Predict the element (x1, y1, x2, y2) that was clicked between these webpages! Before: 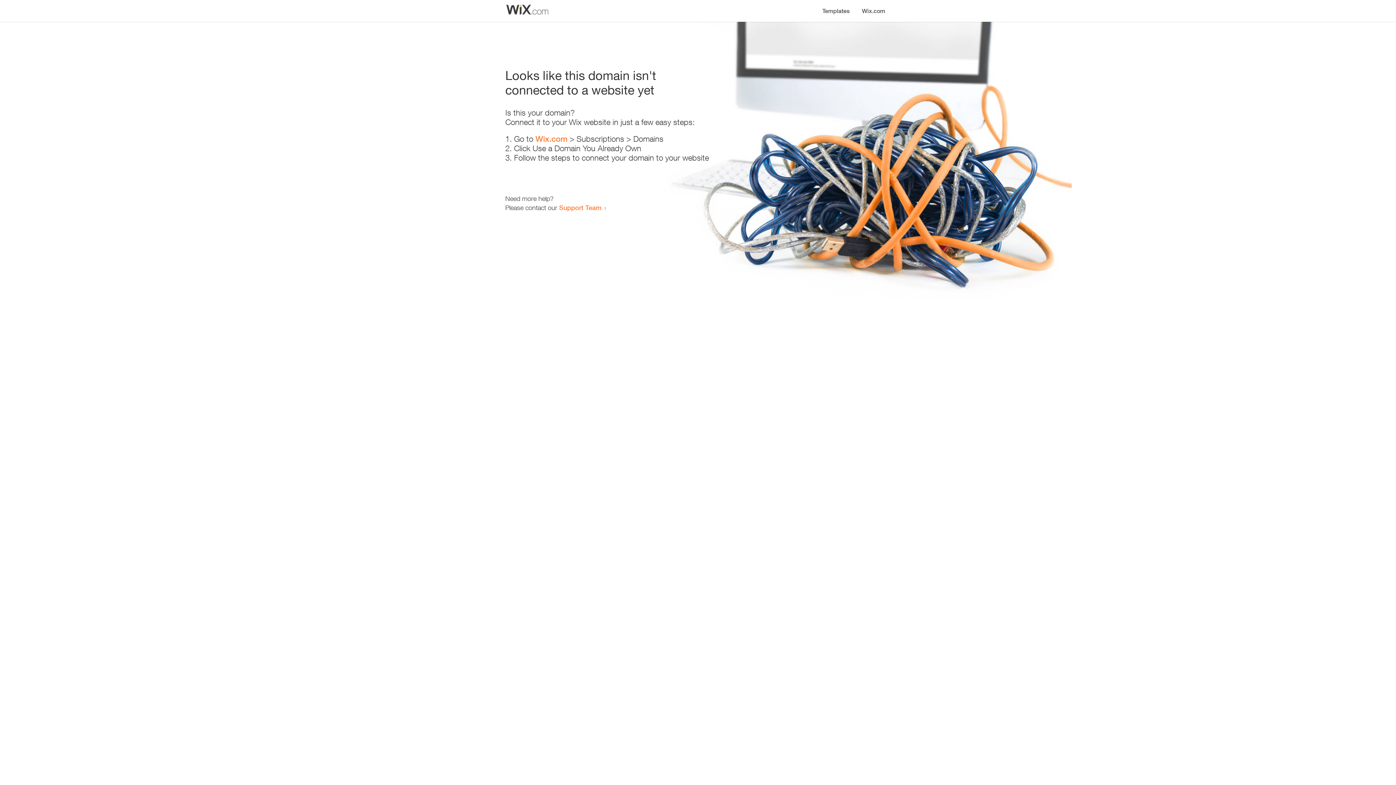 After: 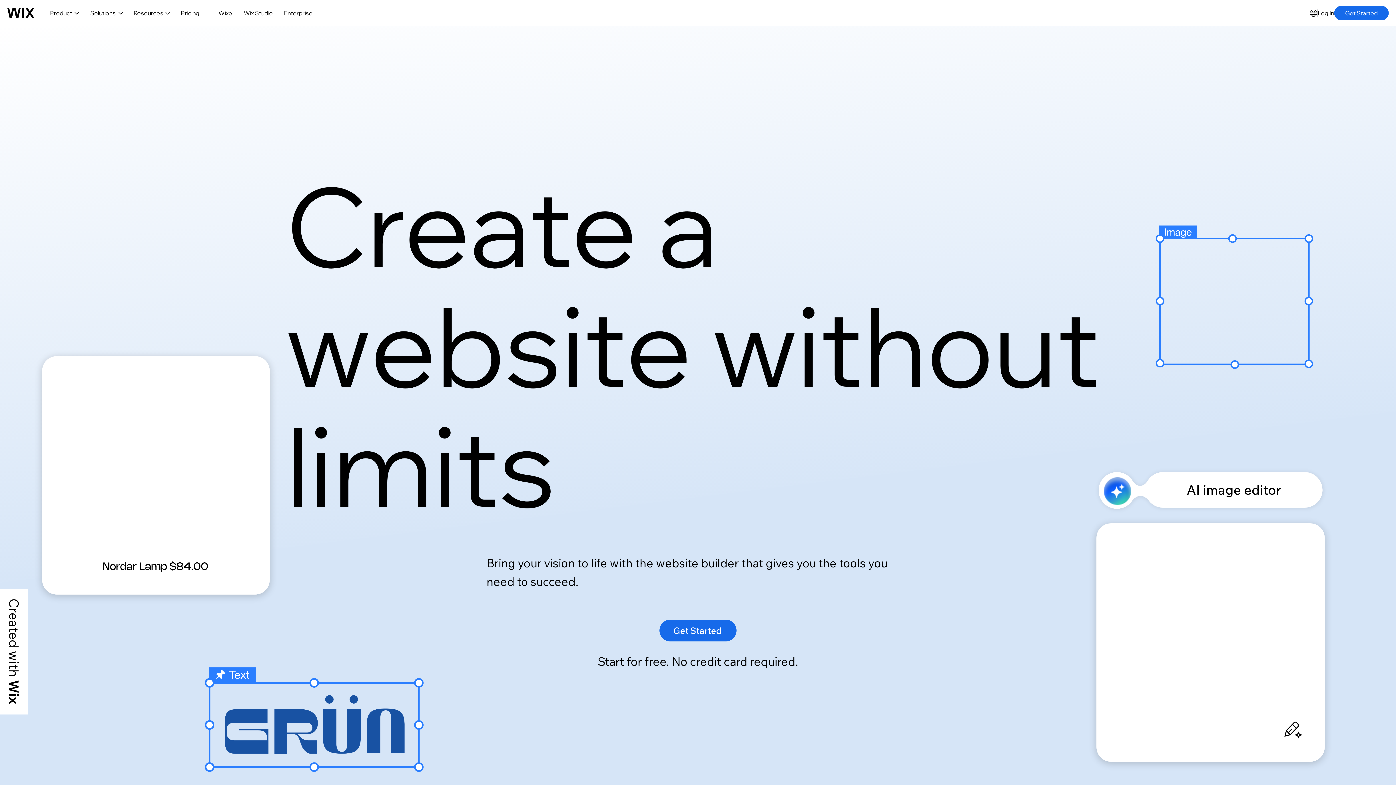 Action: label: Wix.com bbox: (856, 0, 890, 14)